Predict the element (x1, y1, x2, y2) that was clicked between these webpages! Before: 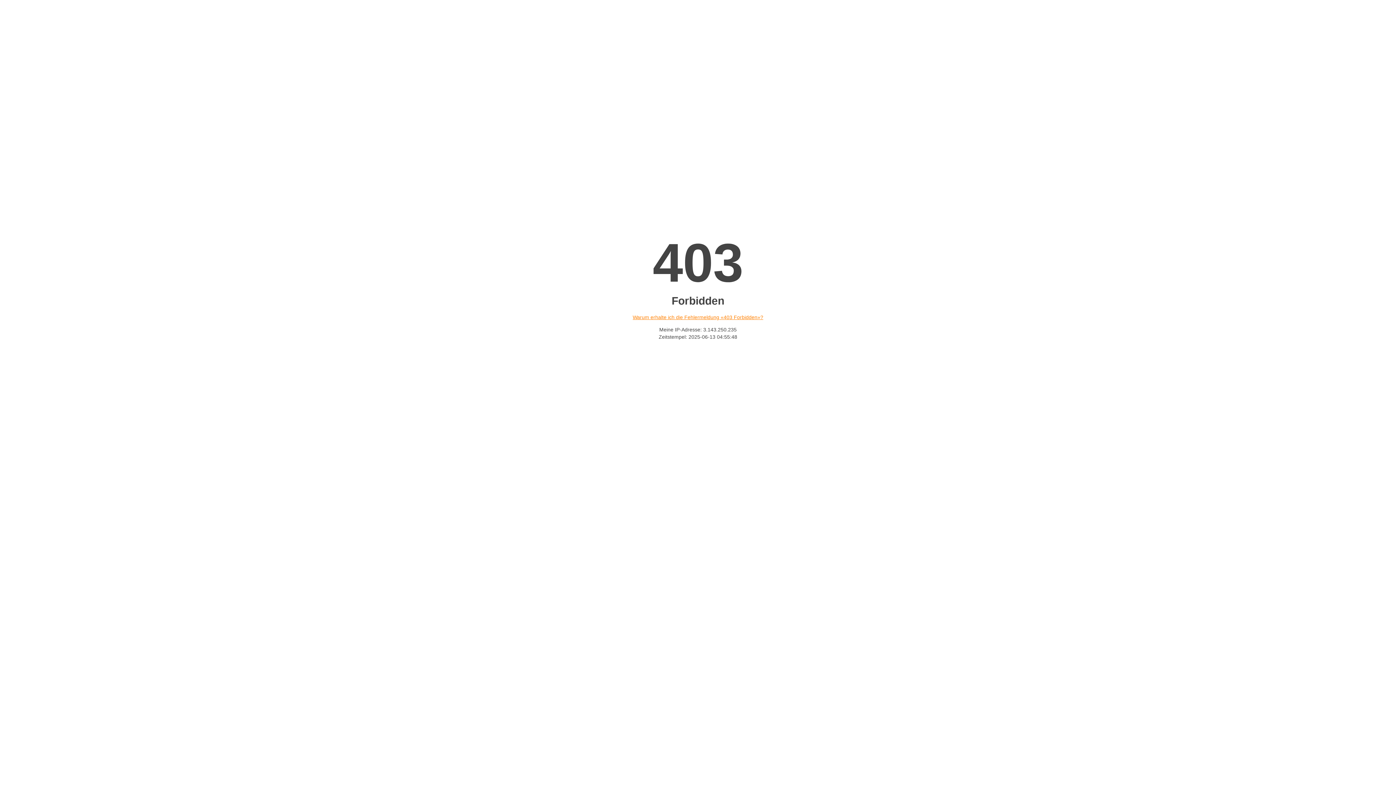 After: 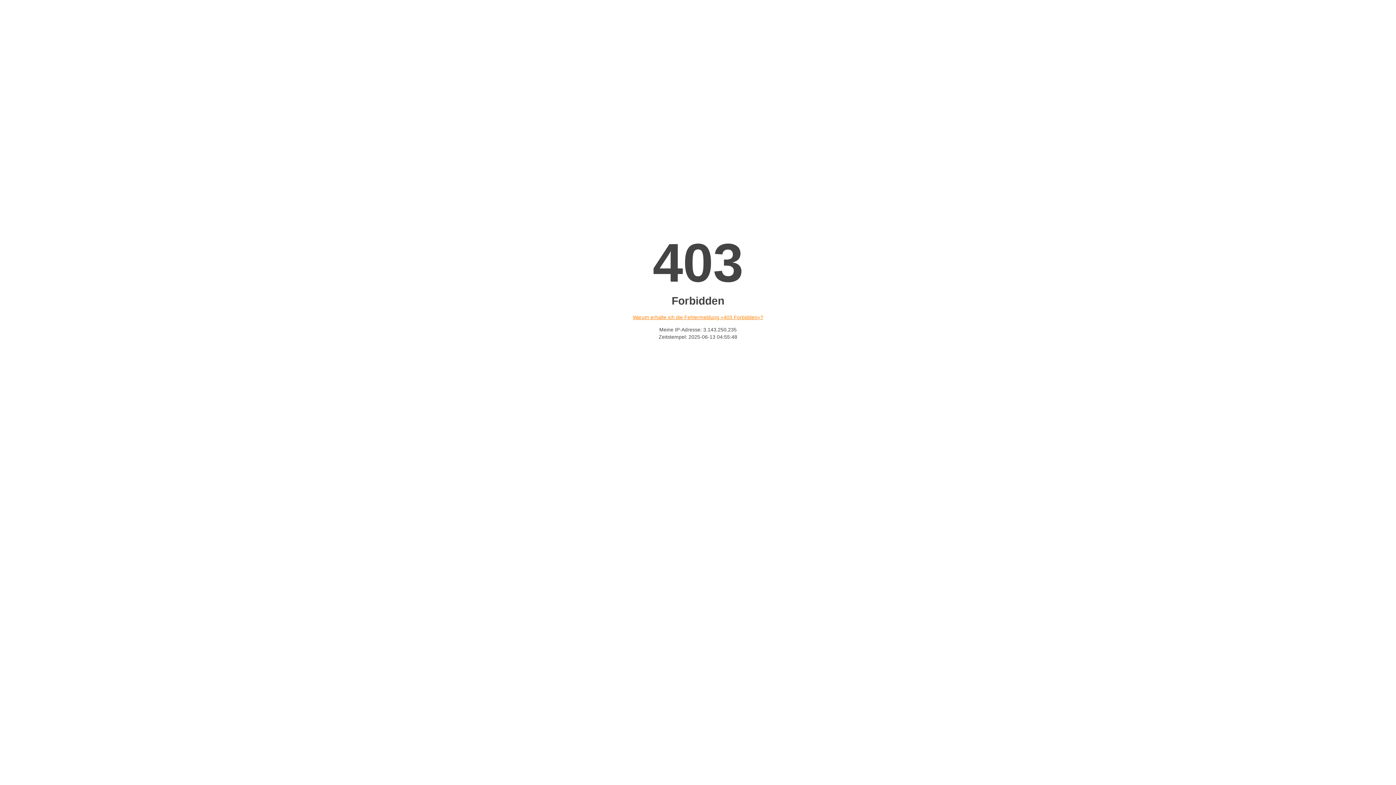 Action: label: Warum erhalte ich die Fehlermeldung «403 Forbidden»? bbox: (632, 314, 763, 320)